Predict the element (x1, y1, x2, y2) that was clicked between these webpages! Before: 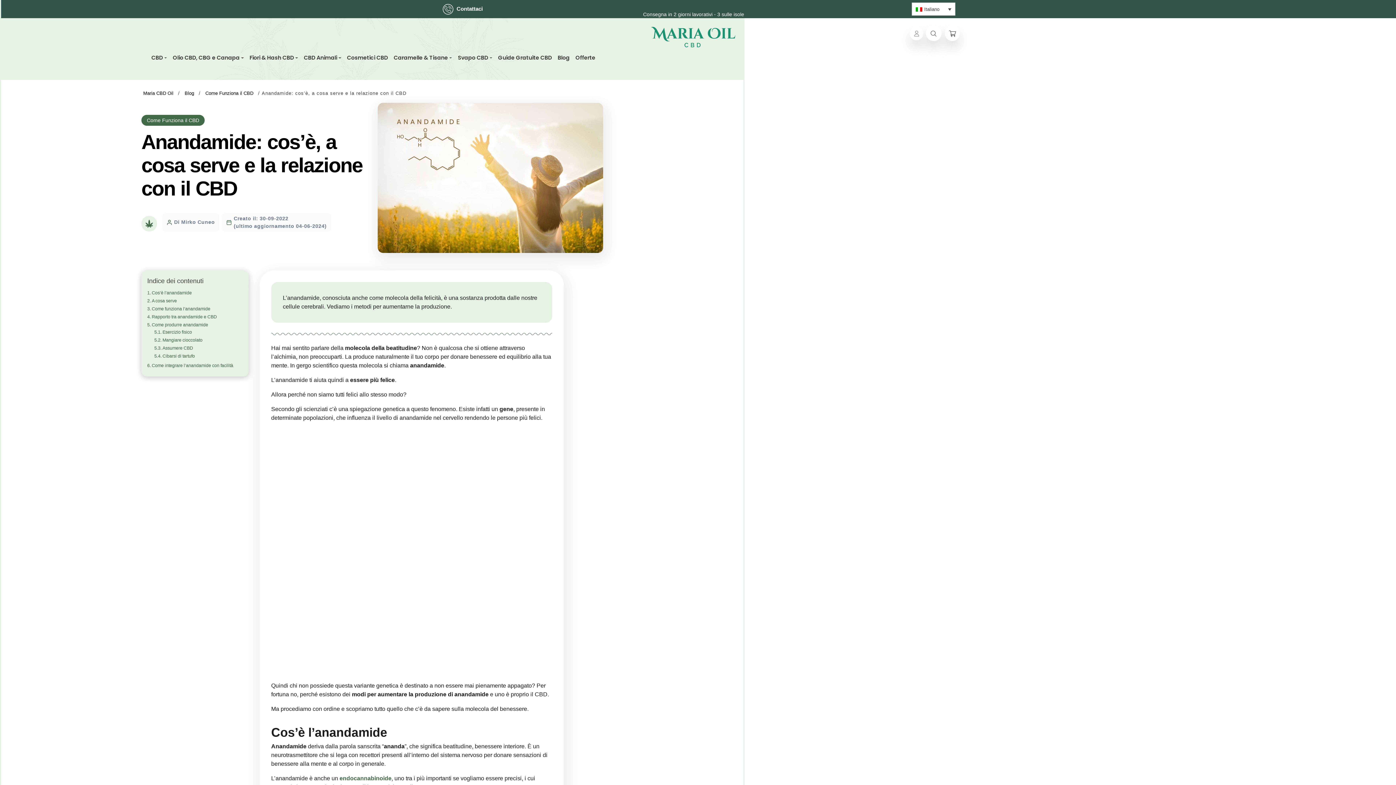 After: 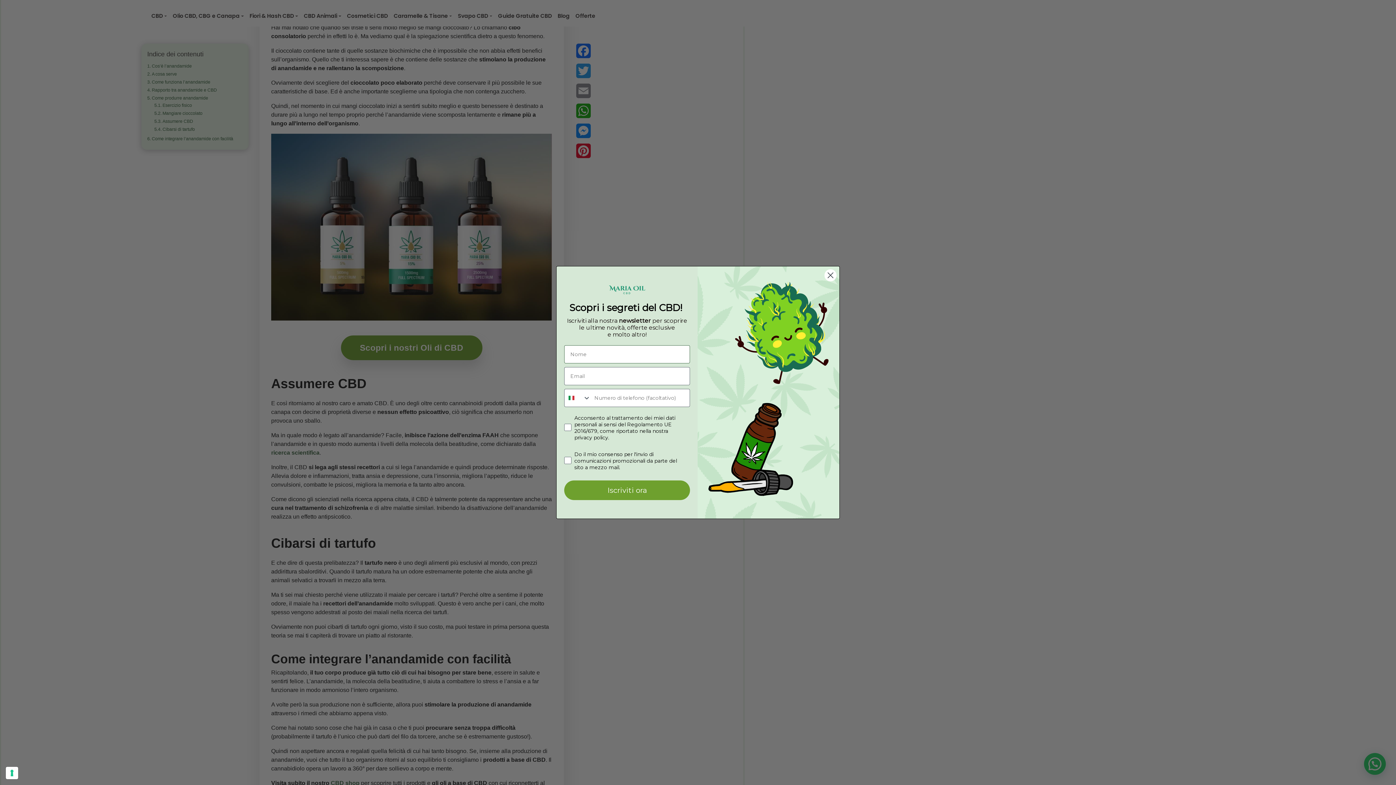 Action: bbox: (154, 336, 202, 344) label: Mangiare cioccolato